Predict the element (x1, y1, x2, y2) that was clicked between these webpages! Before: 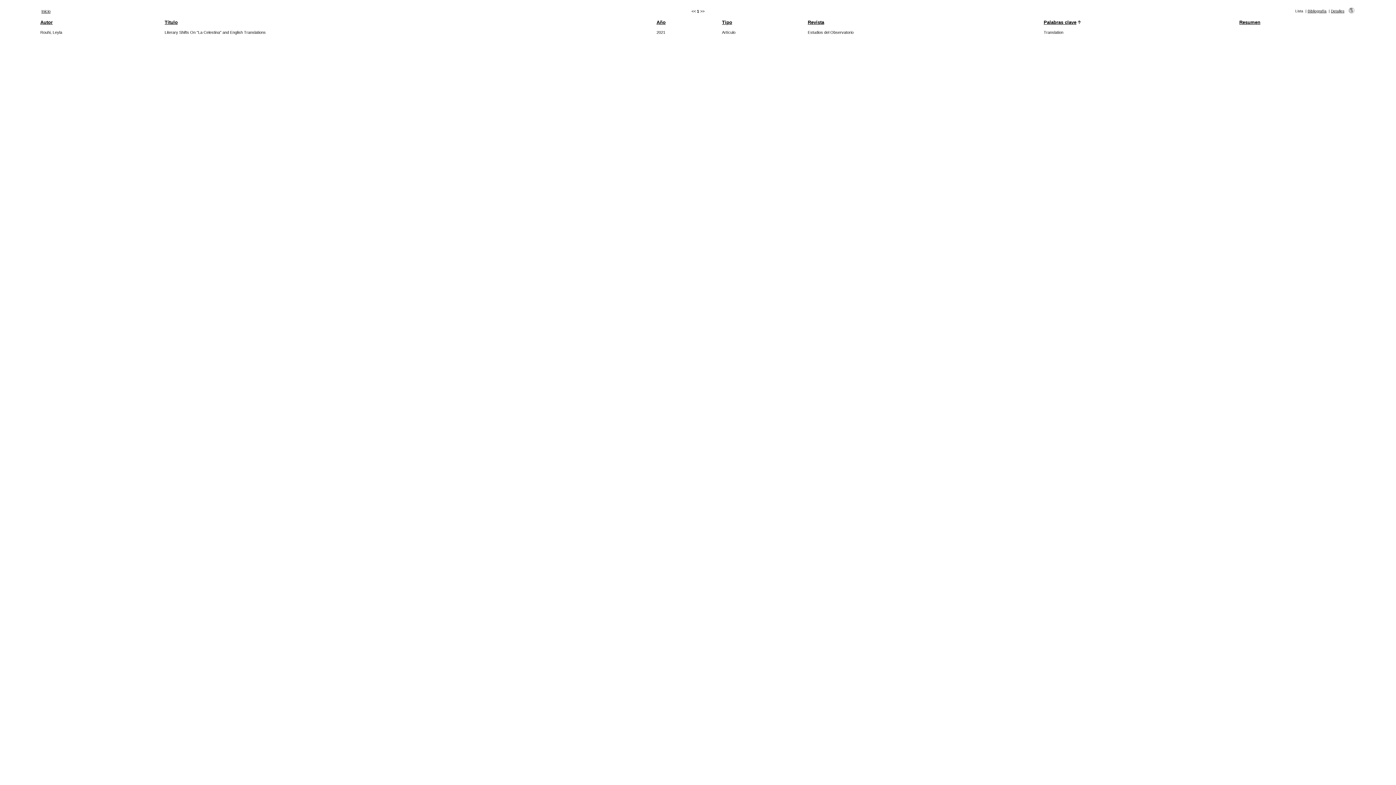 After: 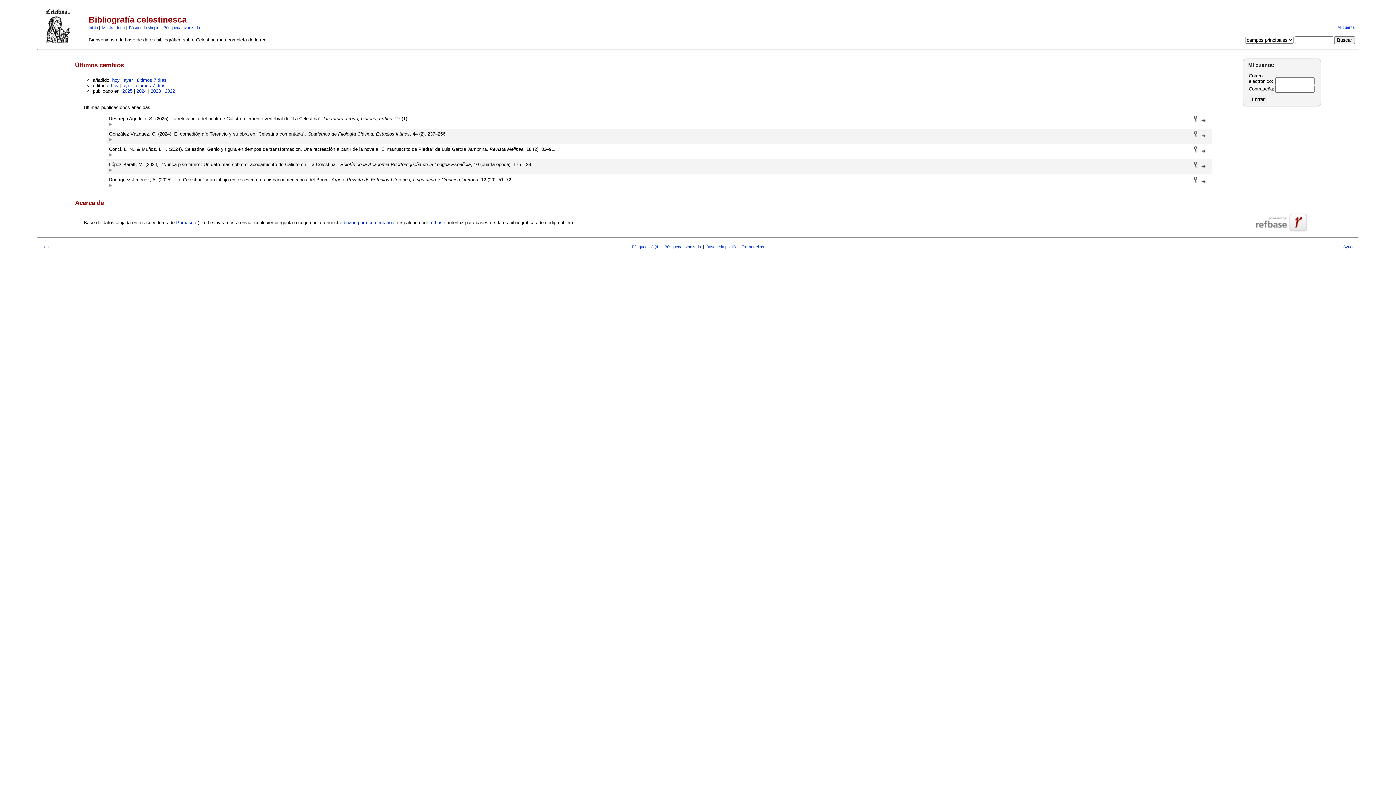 Action: label: Inicio bbox: (41, 9, 50, 13)